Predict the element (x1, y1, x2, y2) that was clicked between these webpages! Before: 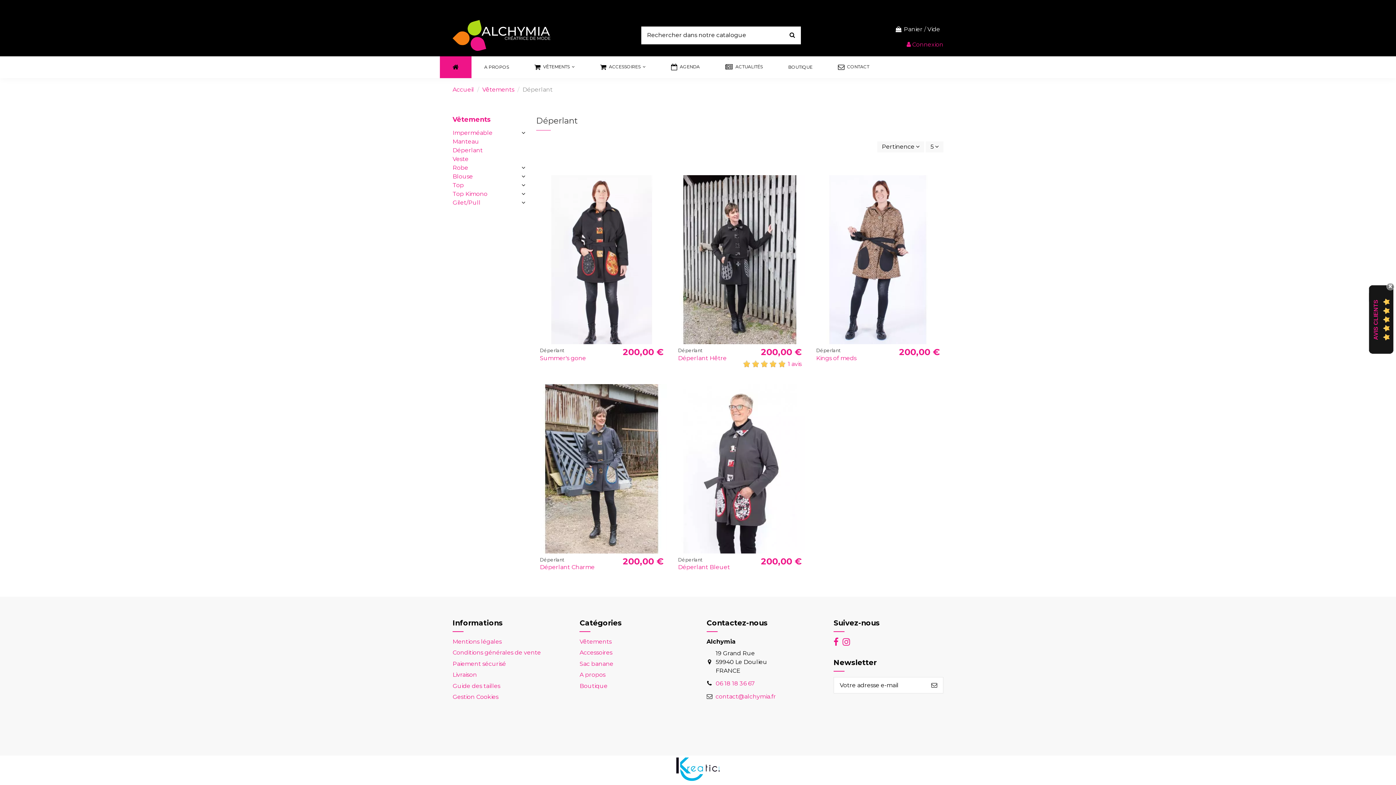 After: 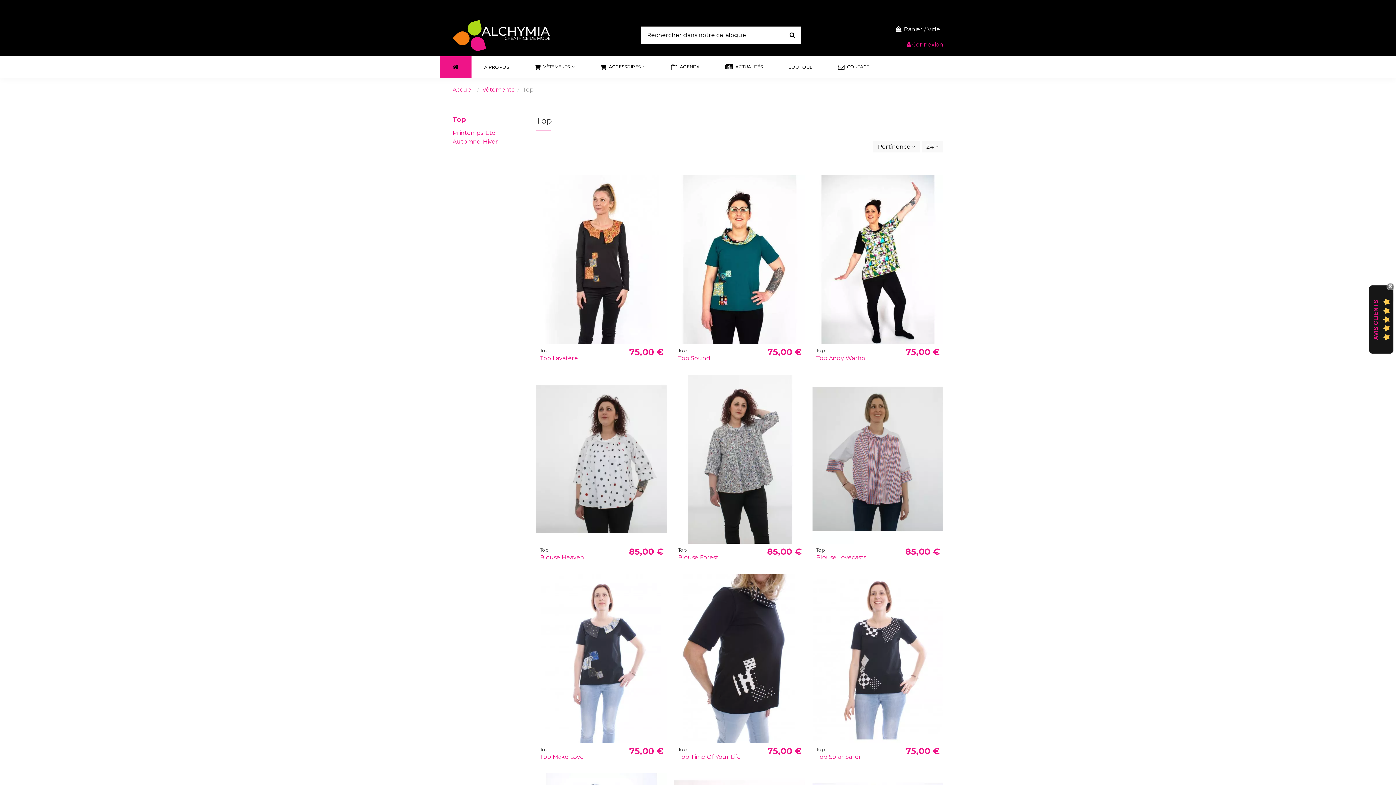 Action: label: Top bbox: (452, 181, 464, 189)